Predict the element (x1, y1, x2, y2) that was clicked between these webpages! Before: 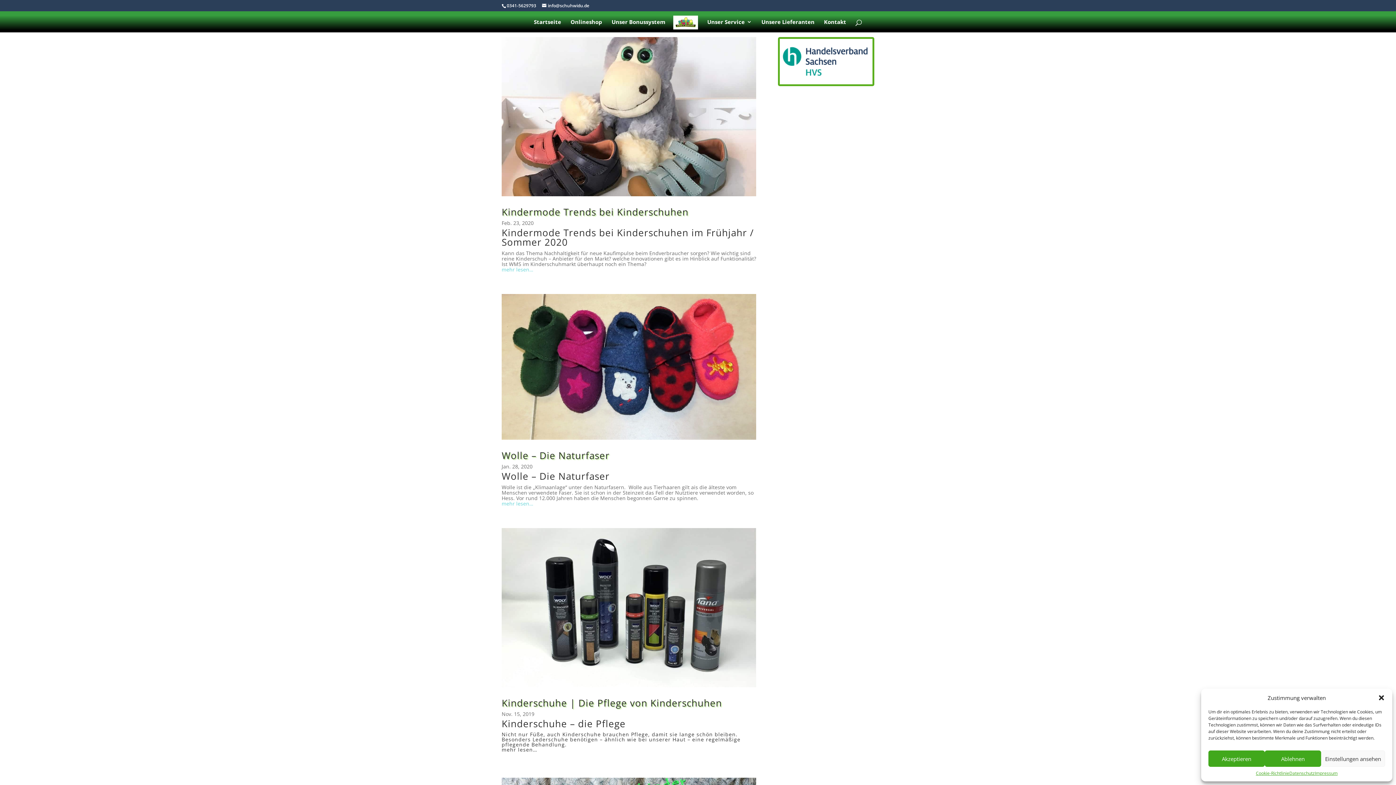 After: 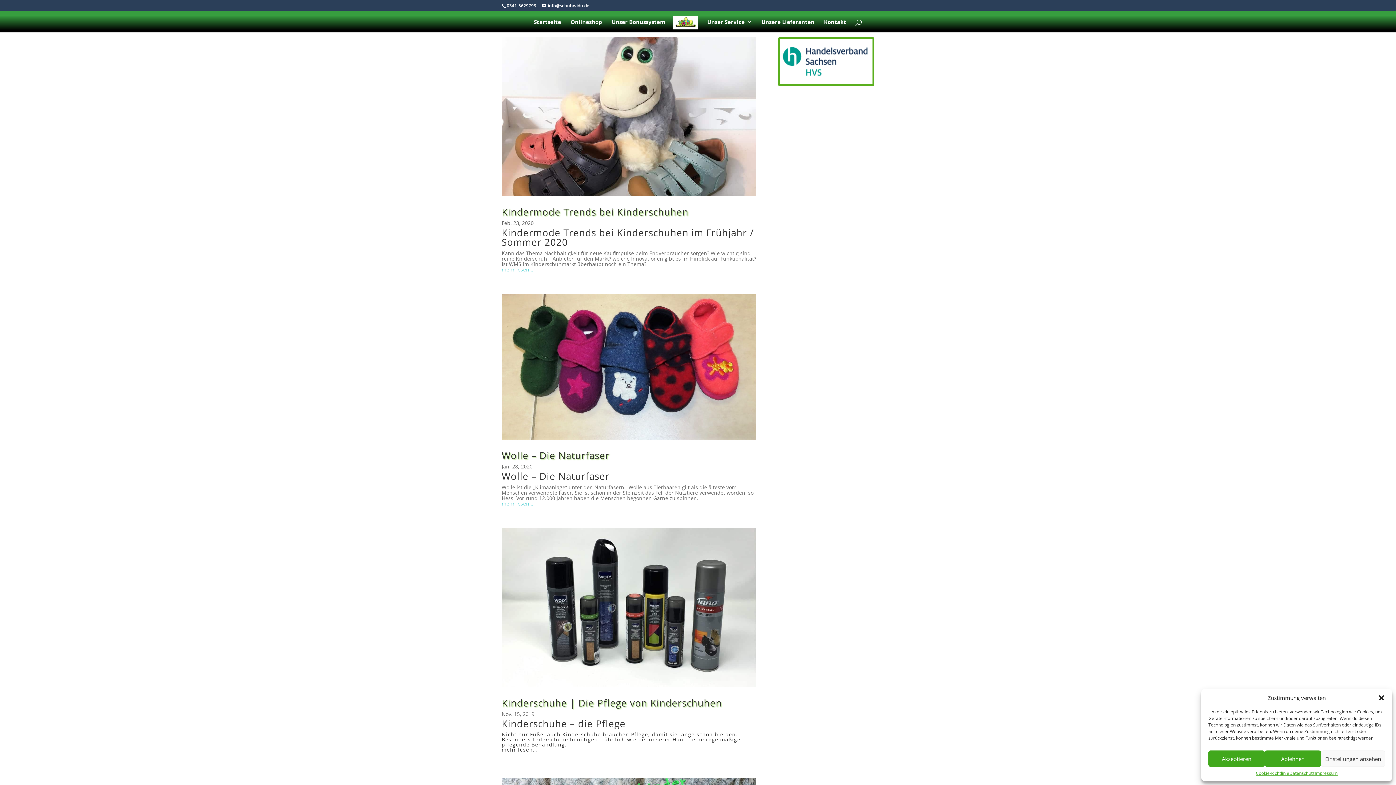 Action: bbox: (778, 80, 874, 87)